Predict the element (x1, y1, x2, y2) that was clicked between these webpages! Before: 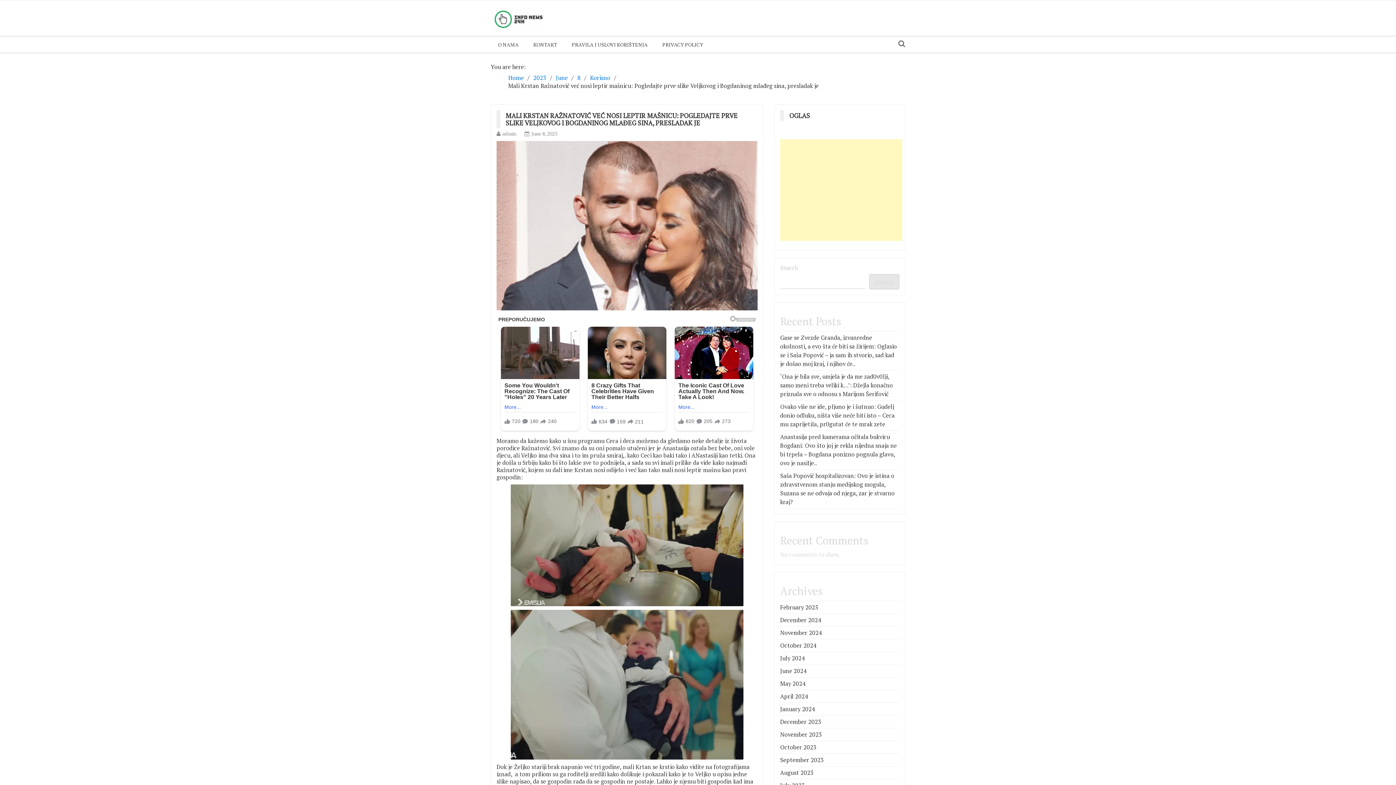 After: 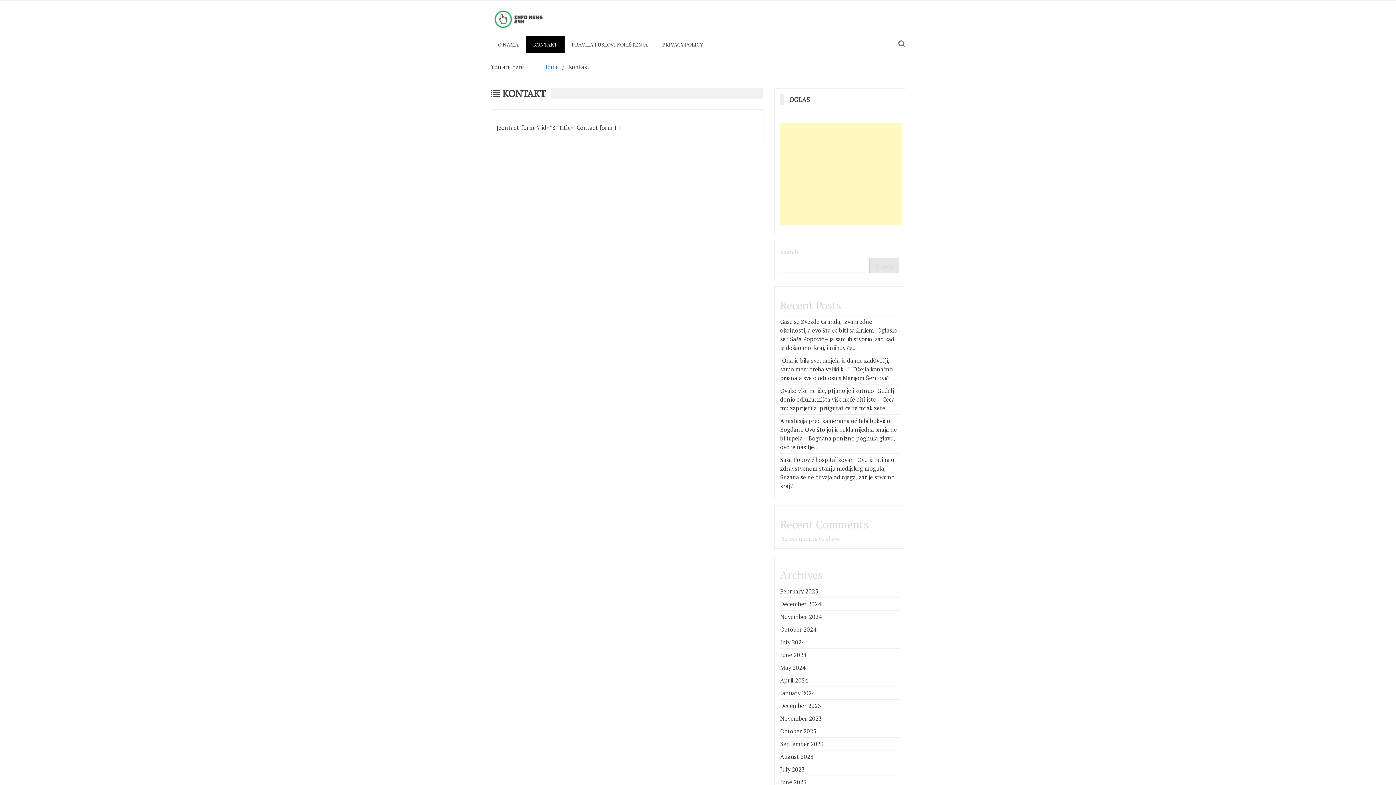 Action: bbox: (526, 36, 564, 52) label: KONTAKT